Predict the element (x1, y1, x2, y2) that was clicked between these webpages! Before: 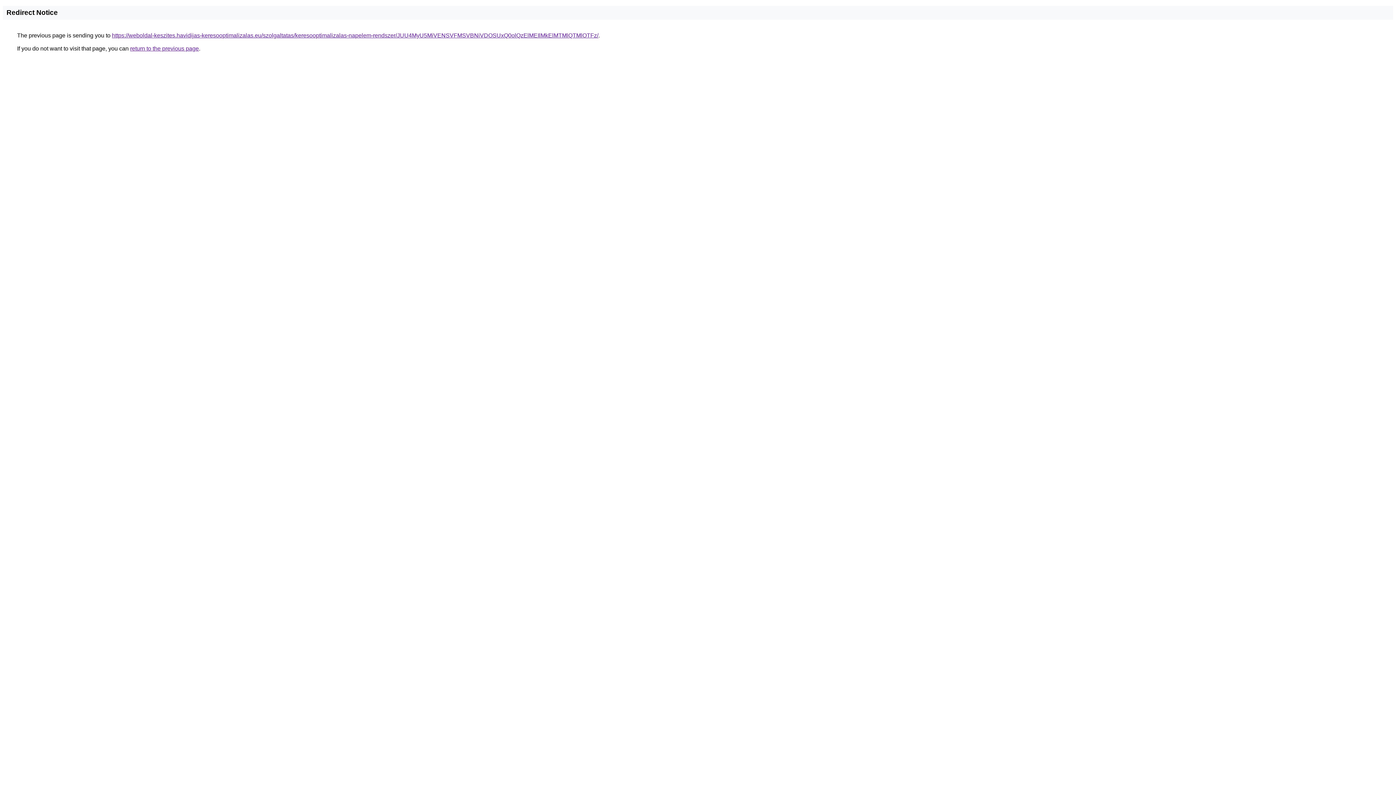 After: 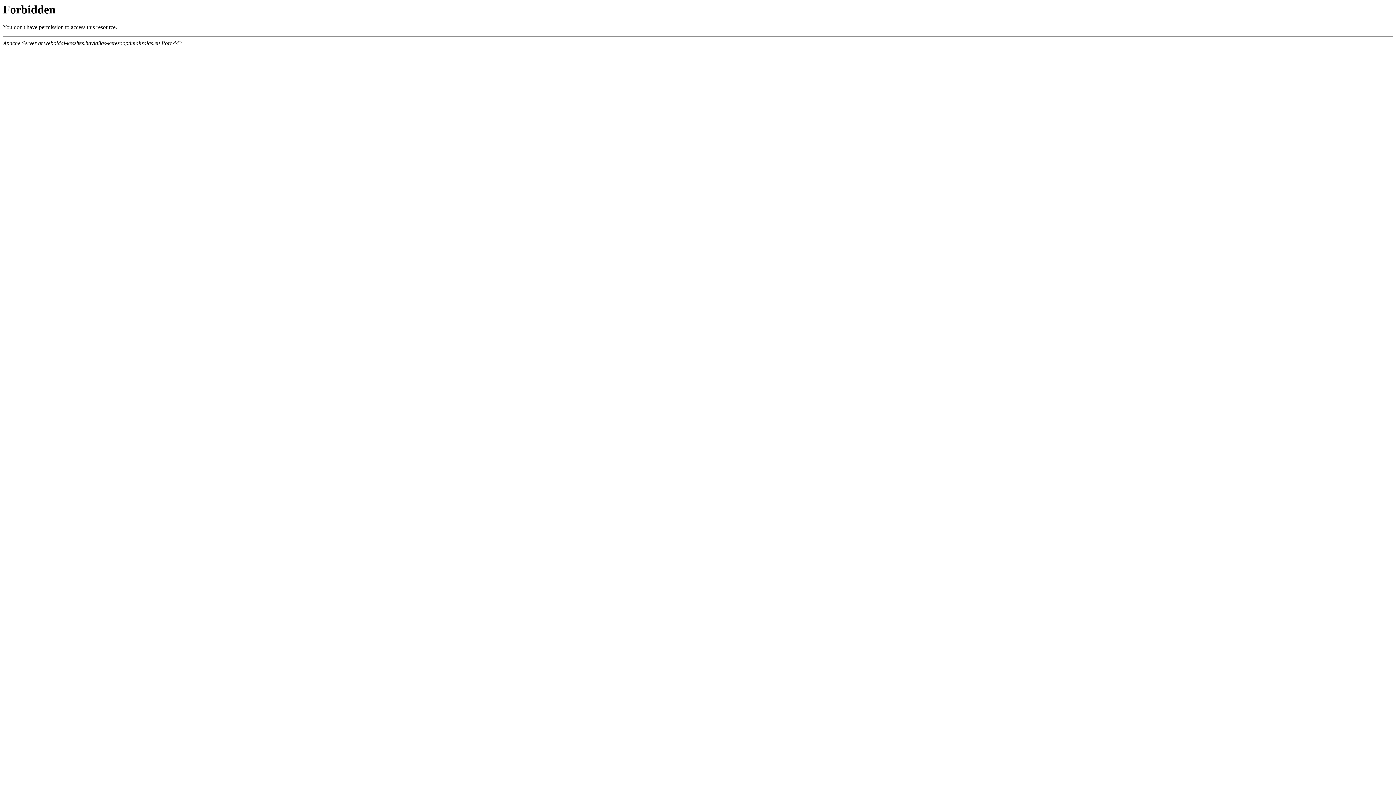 Action: label: https://weboldal-keszites.havidijas-keresooptimalizalas.eu/szolgaltatas/keresooptimalizalas-napelem-rendszer/JUU4MyU5MiVENSVFMSVBNiVDOSUxQ0olQzElMEIlMkElMTMlQTMlOTFz/ bbox: (112, 32, 598, 38)